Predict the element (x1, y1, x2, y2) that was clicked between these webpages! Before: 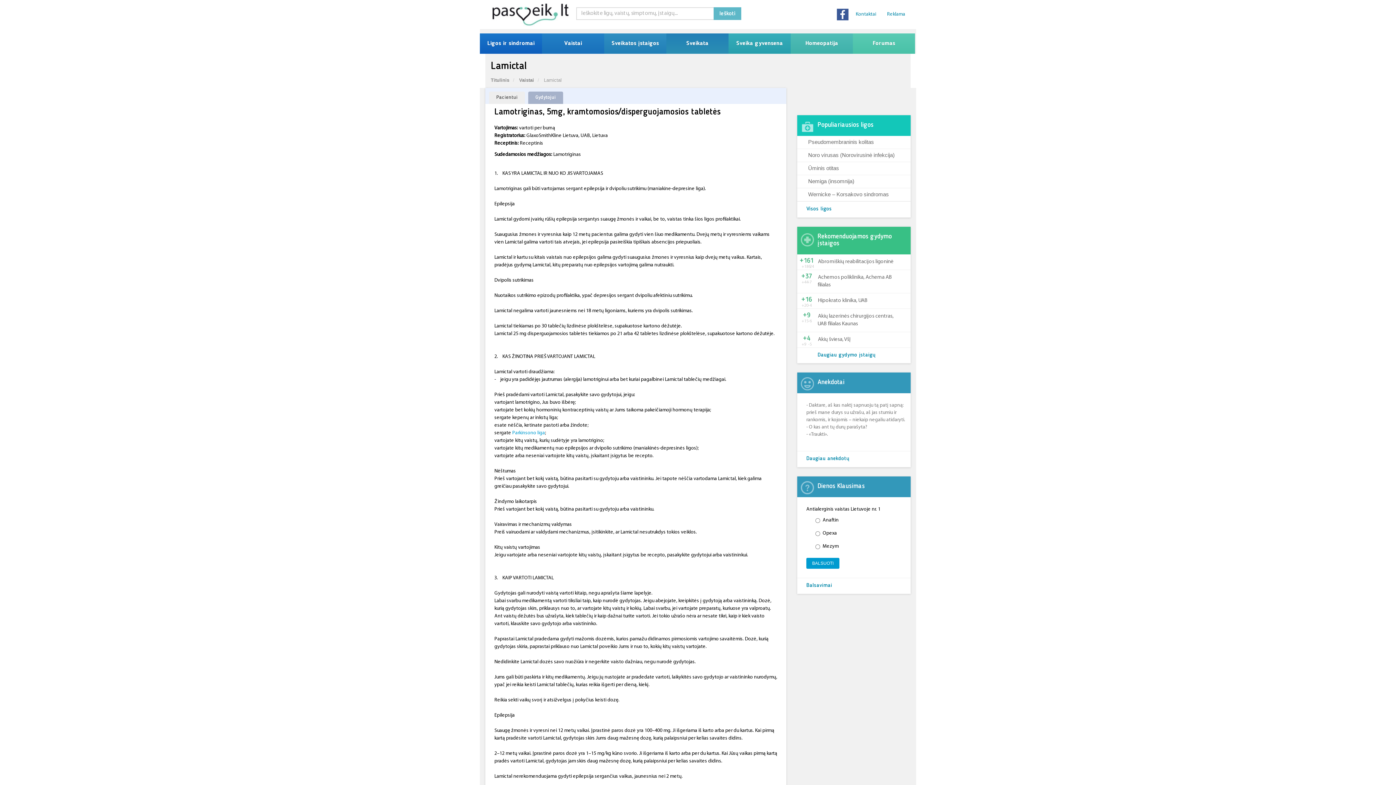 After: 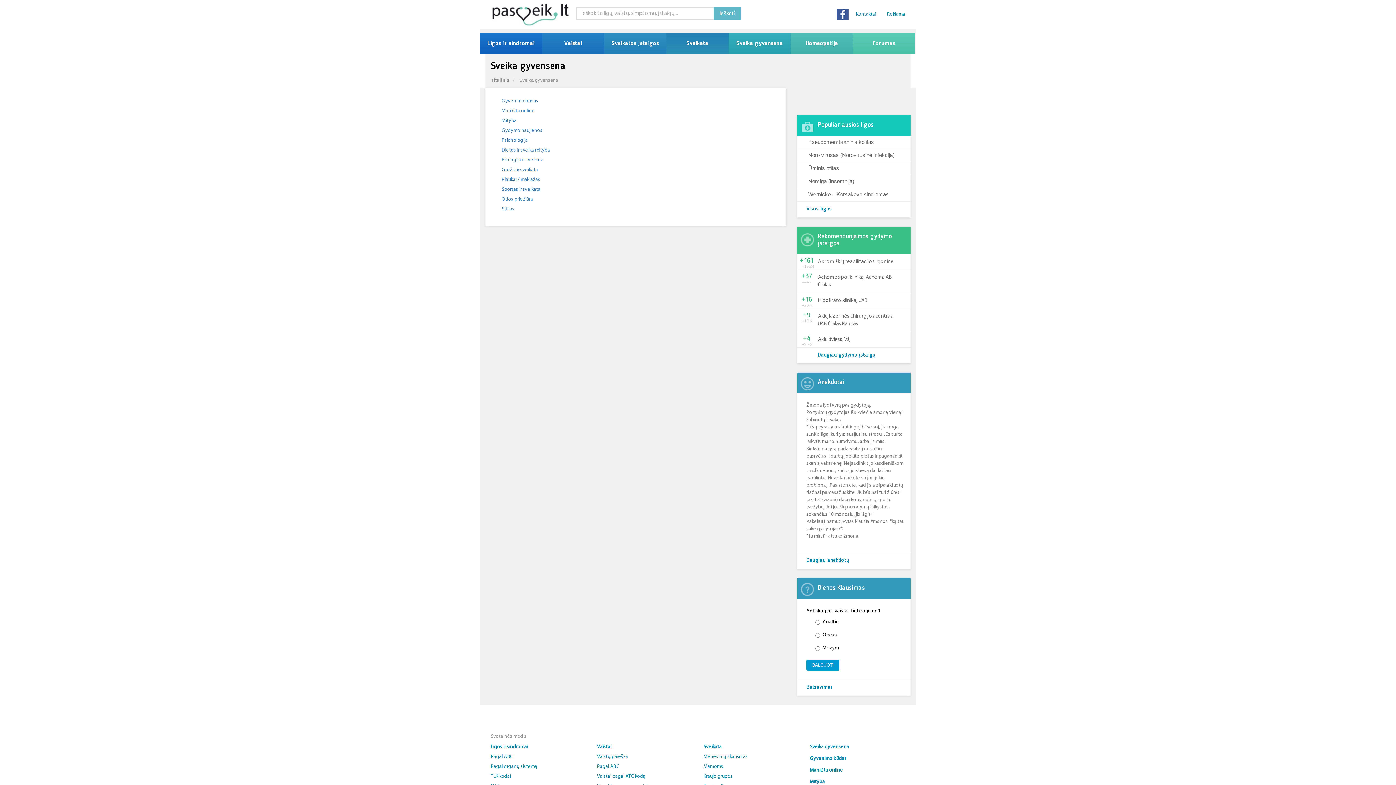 Action: bbox: (728, 33, 790, 53) label: Sveika gyvensena